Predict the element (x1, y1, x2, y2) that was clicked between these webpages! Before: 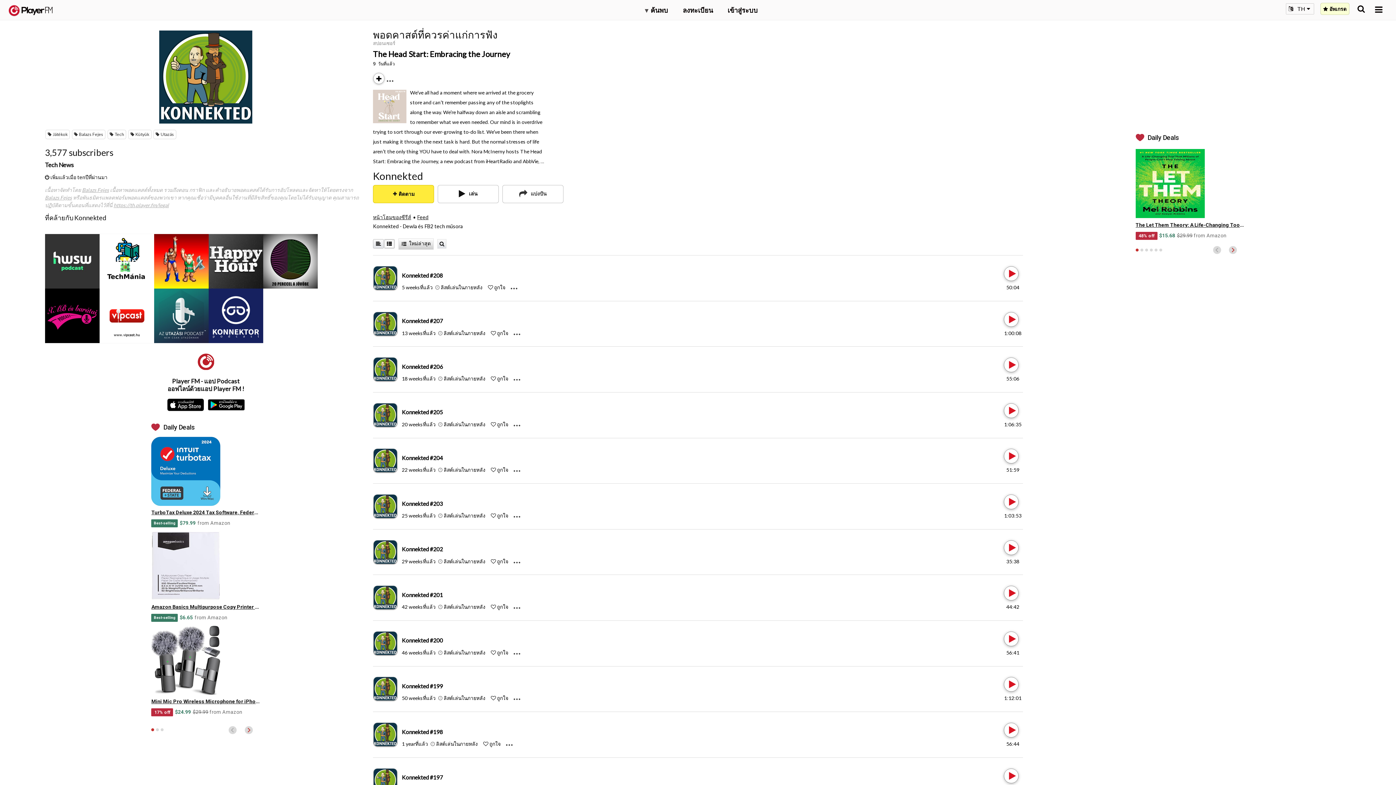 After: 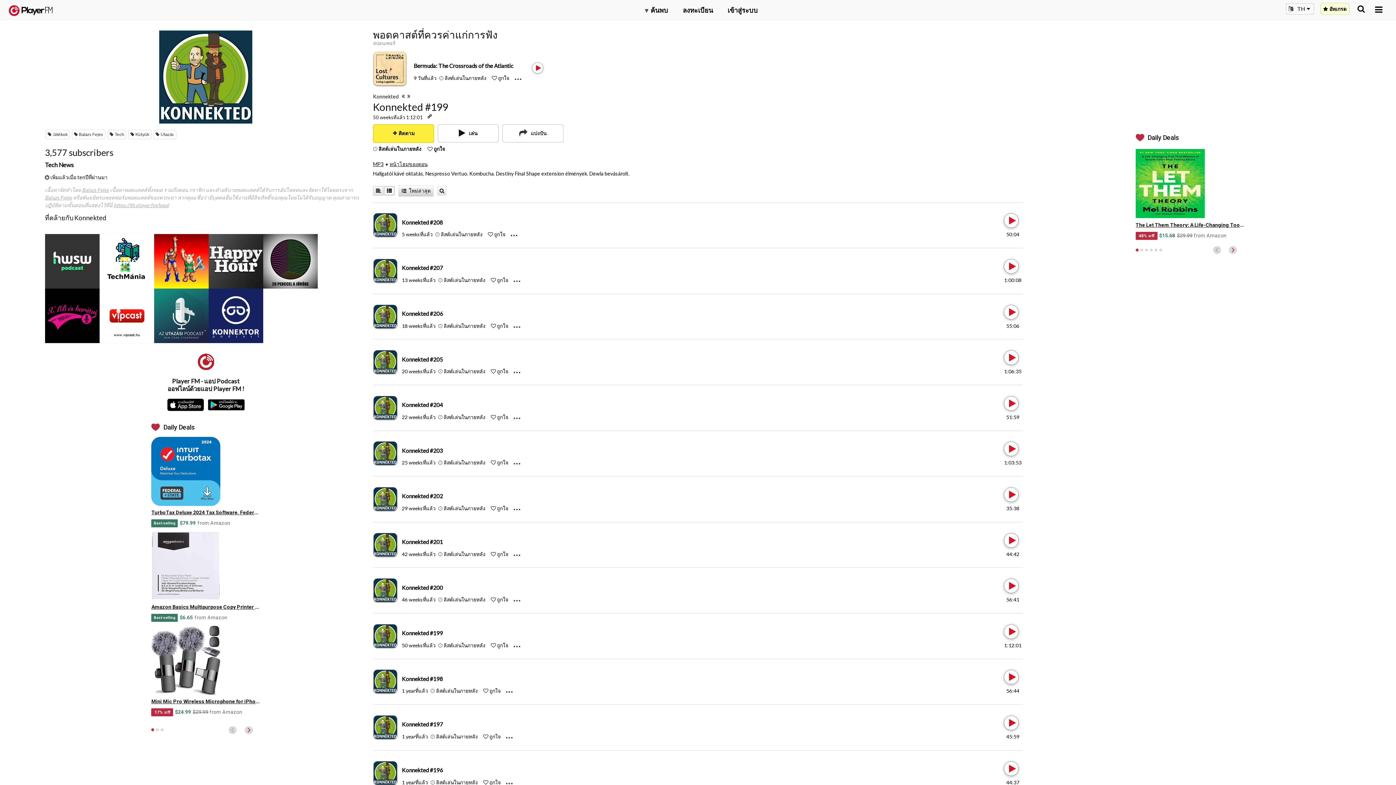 Action: label: Konnekted #199 bbox: (401, 683, 443, 689)